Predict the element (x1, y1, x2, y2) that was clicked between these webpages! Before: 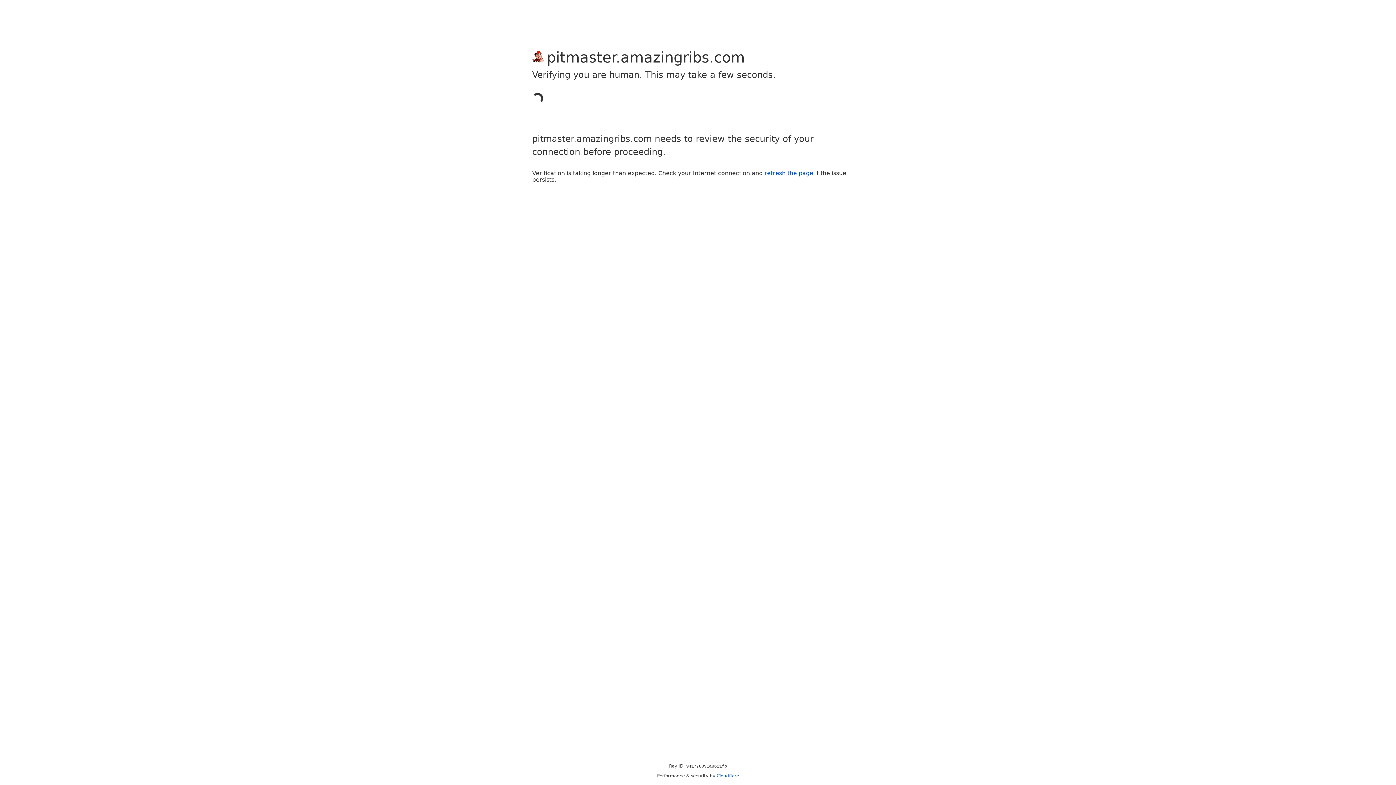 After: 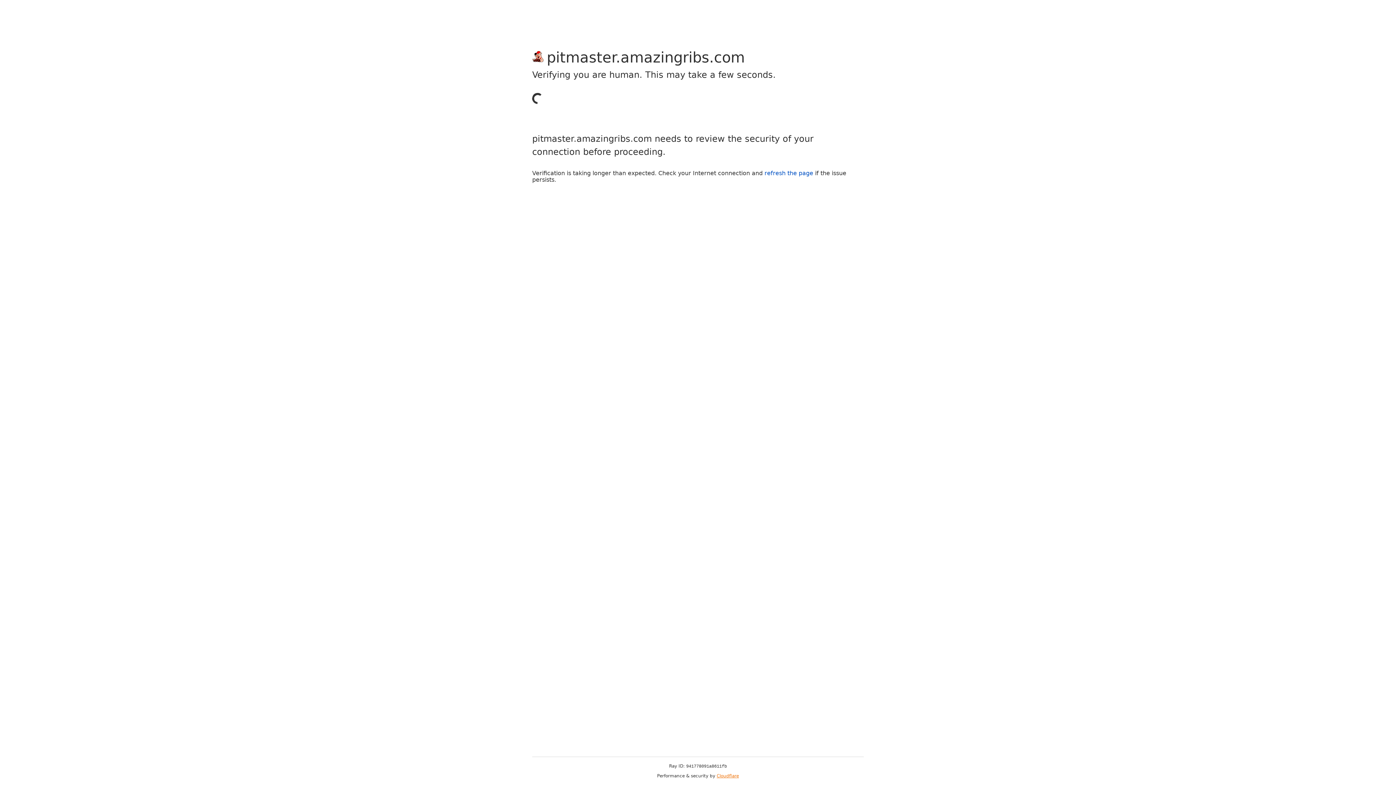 Action: label: Cloudflare bbox: (716, 773, 739, 778)